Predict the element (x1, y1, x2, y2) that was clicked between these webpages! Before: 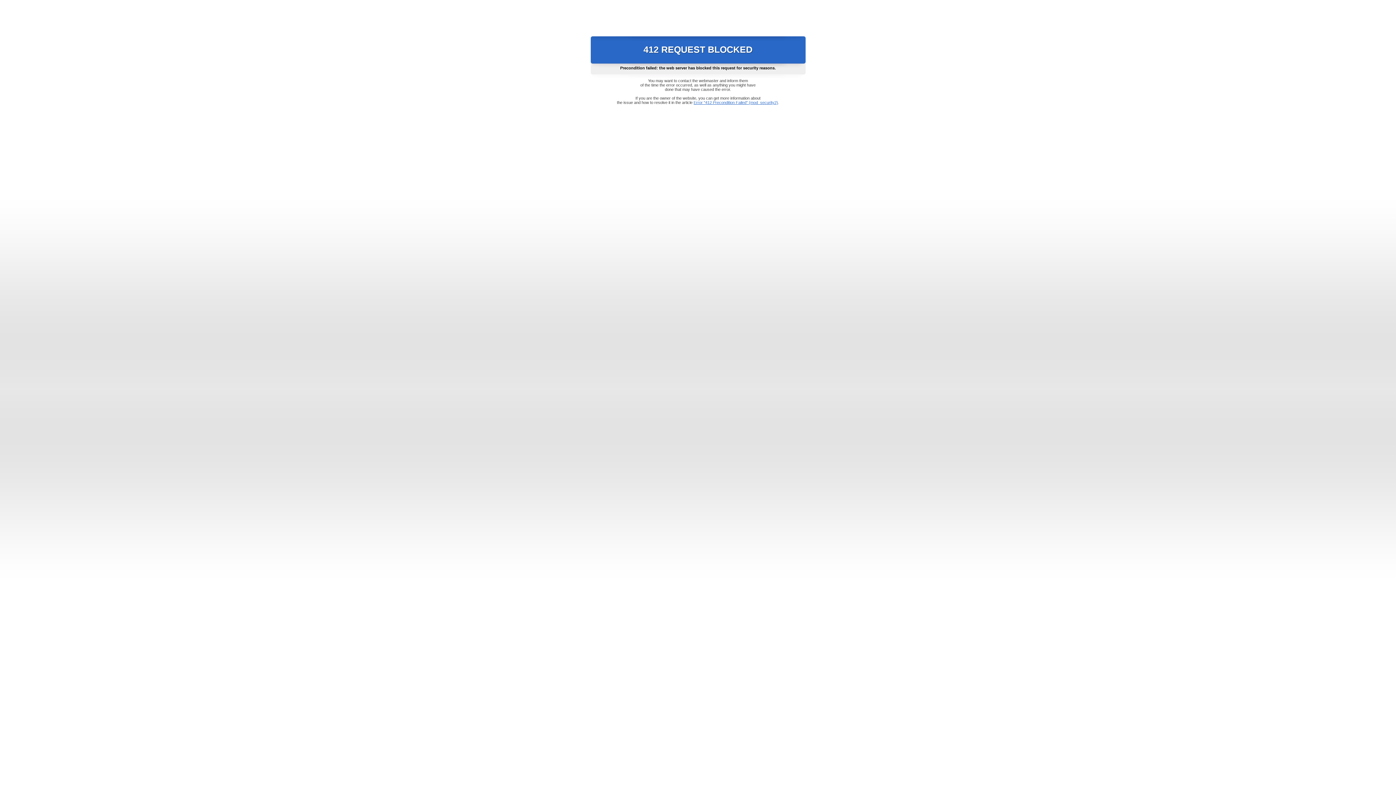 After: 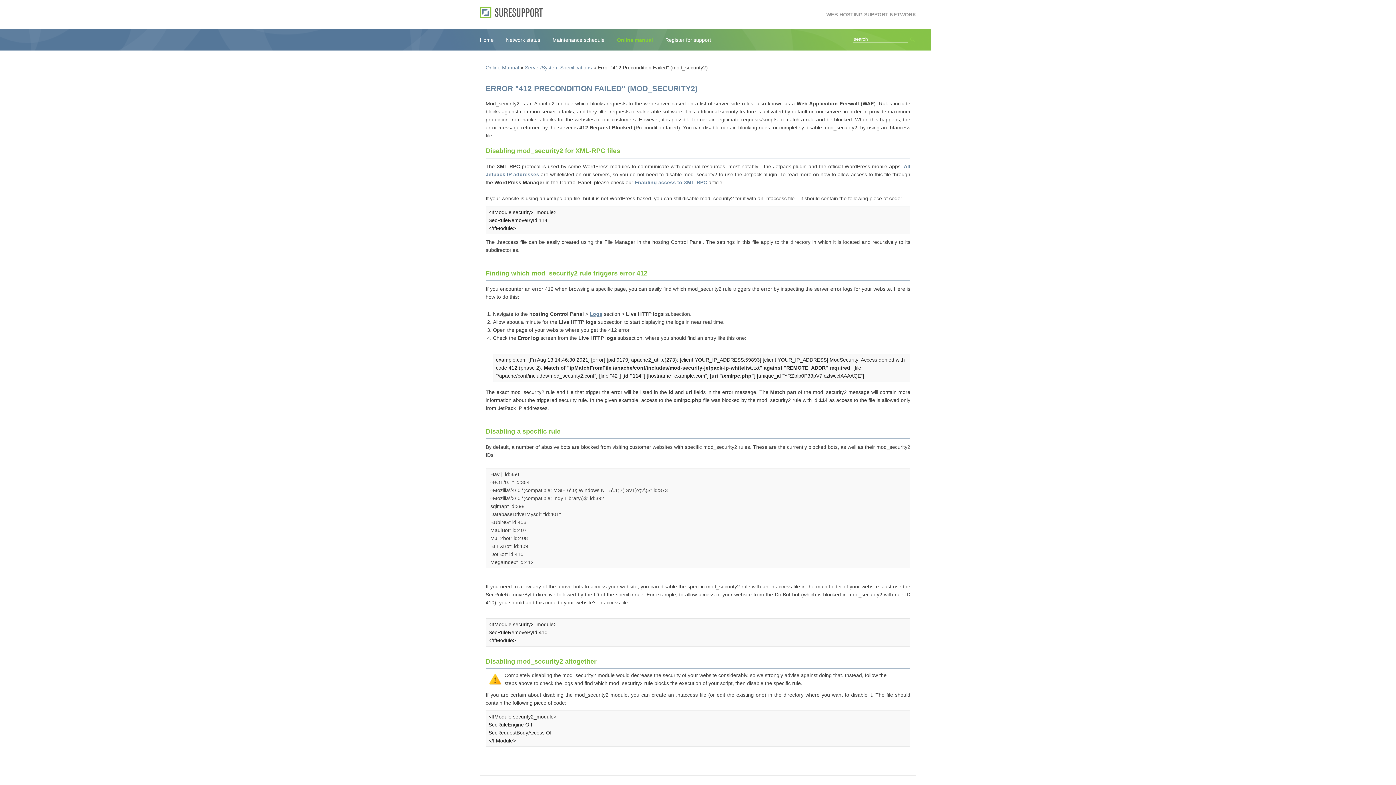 Action: label: Error "412 Precondition Failed" (mod_security2) bbox: (693, 100, 778, 104)